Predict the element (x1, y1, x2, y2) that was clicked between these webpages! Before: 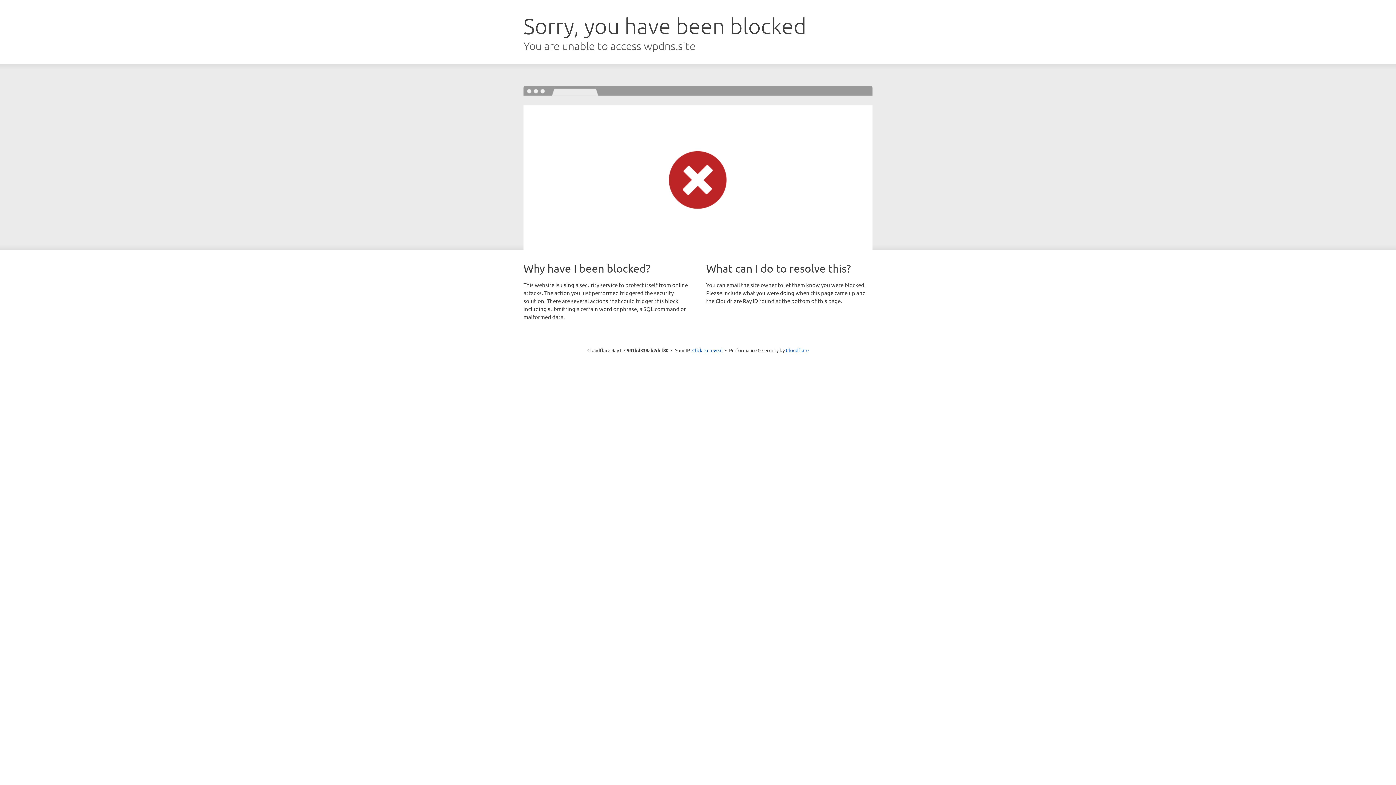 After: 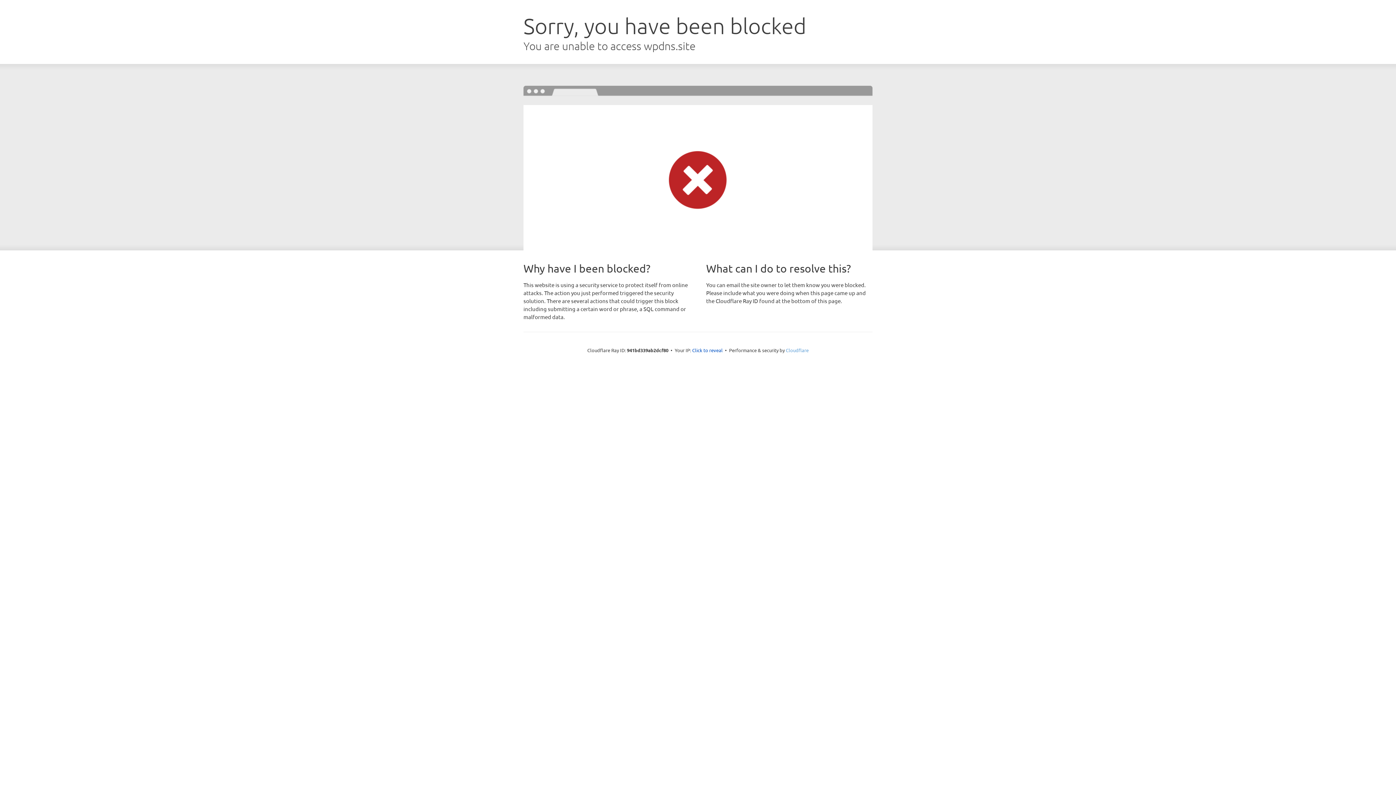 Action: bbox: (786, 347, 808, 353) label: Cloudflare